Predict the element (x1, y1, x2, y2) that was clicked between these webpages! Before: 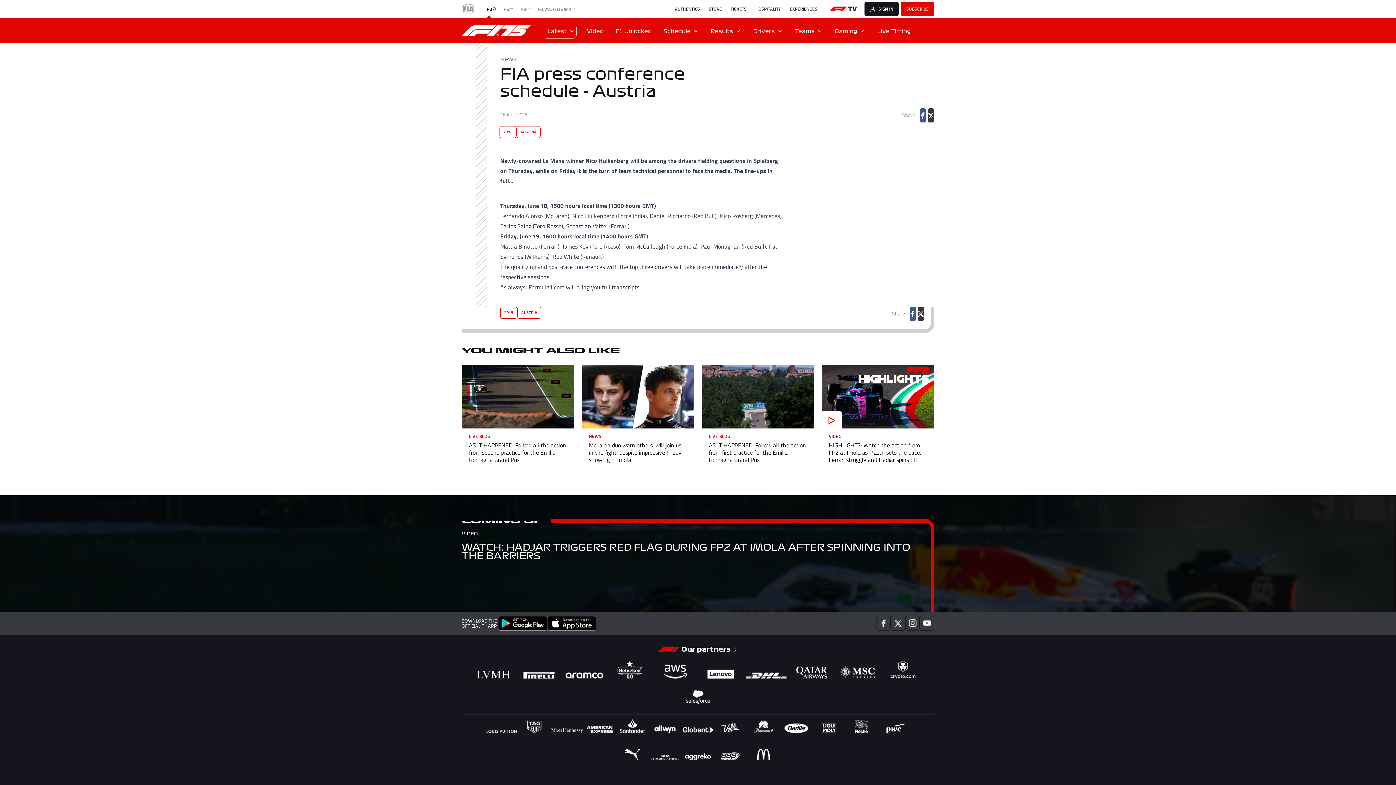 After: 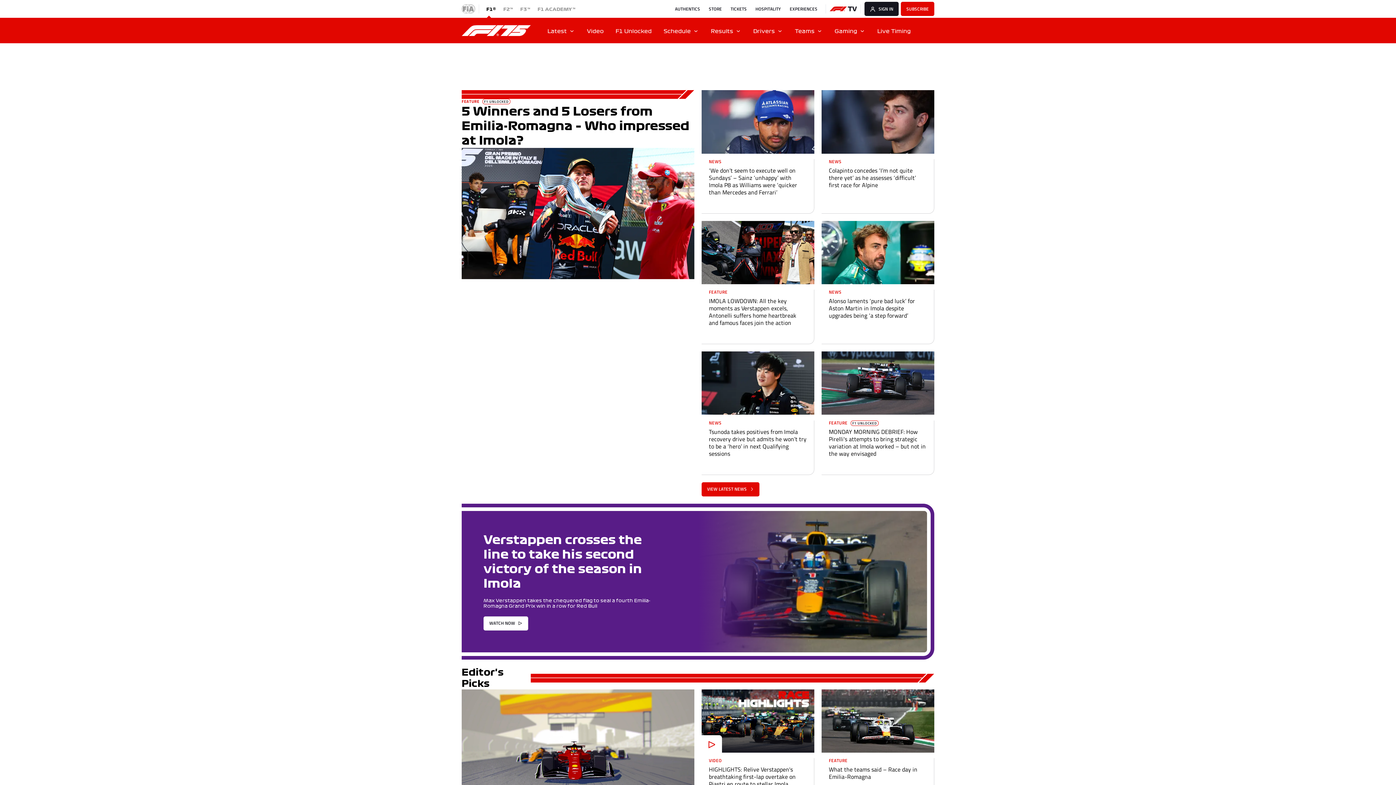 Action: label: F1® bbox: (482, 4, 499, 13)